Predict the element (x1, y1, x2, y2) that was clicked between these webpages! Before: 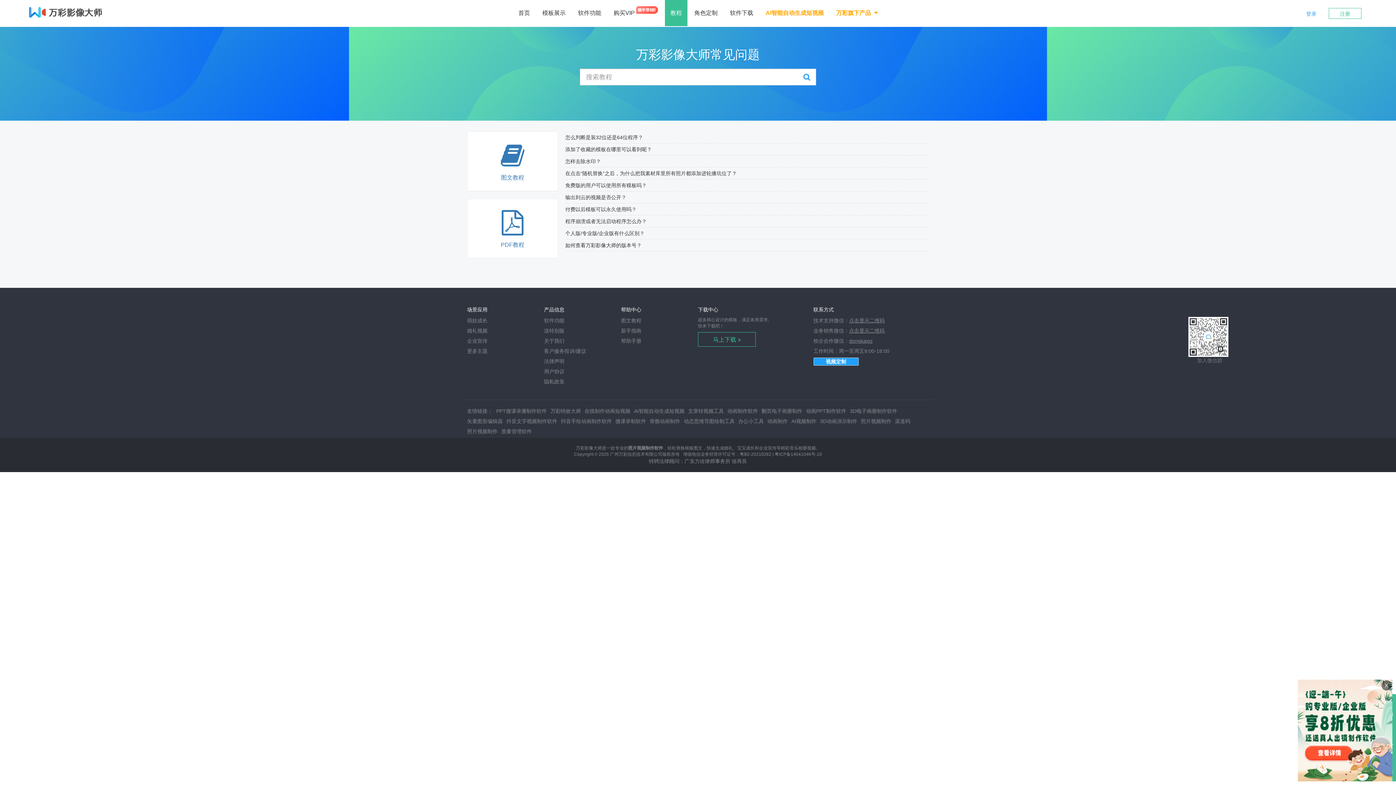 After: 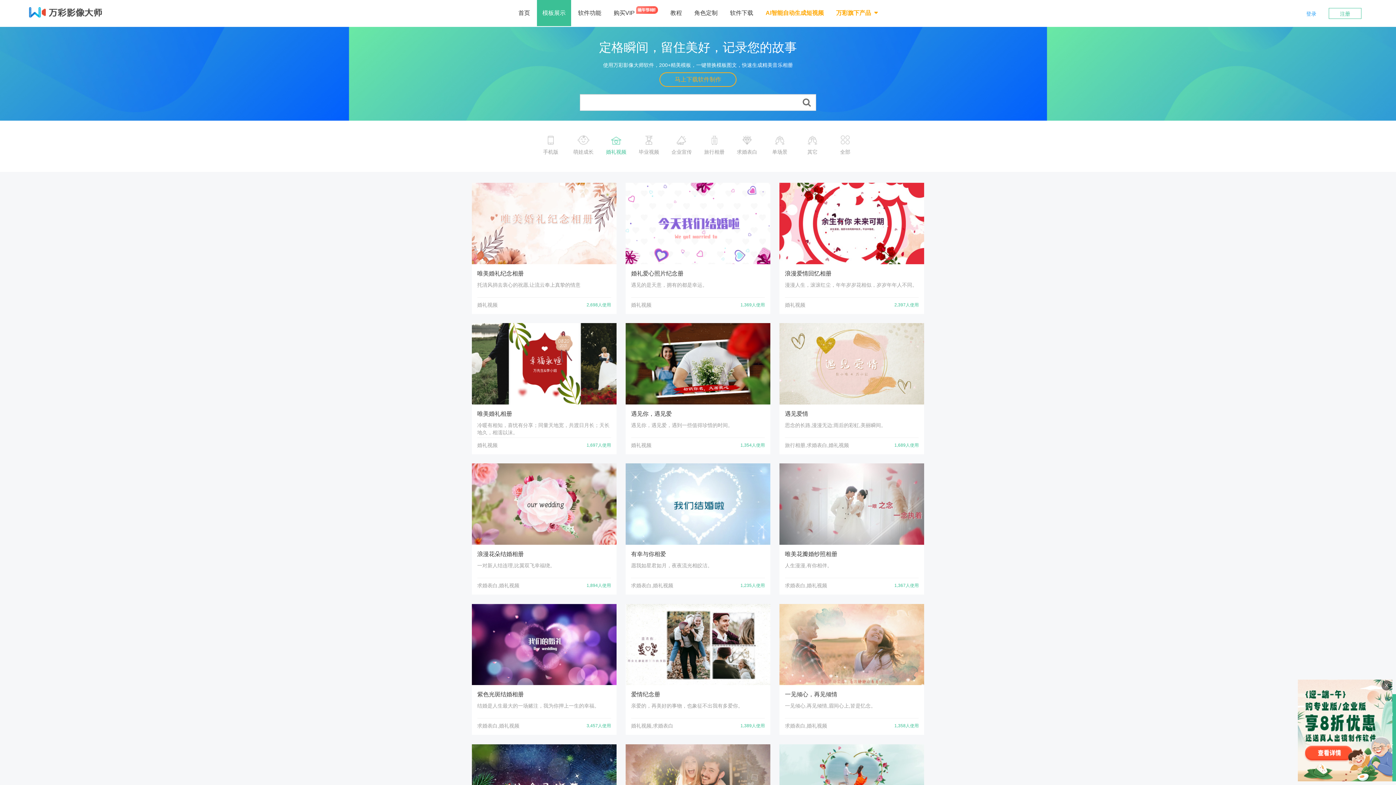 Action: label: 婚礼视频 bbox: (467, 328, 487, 333)